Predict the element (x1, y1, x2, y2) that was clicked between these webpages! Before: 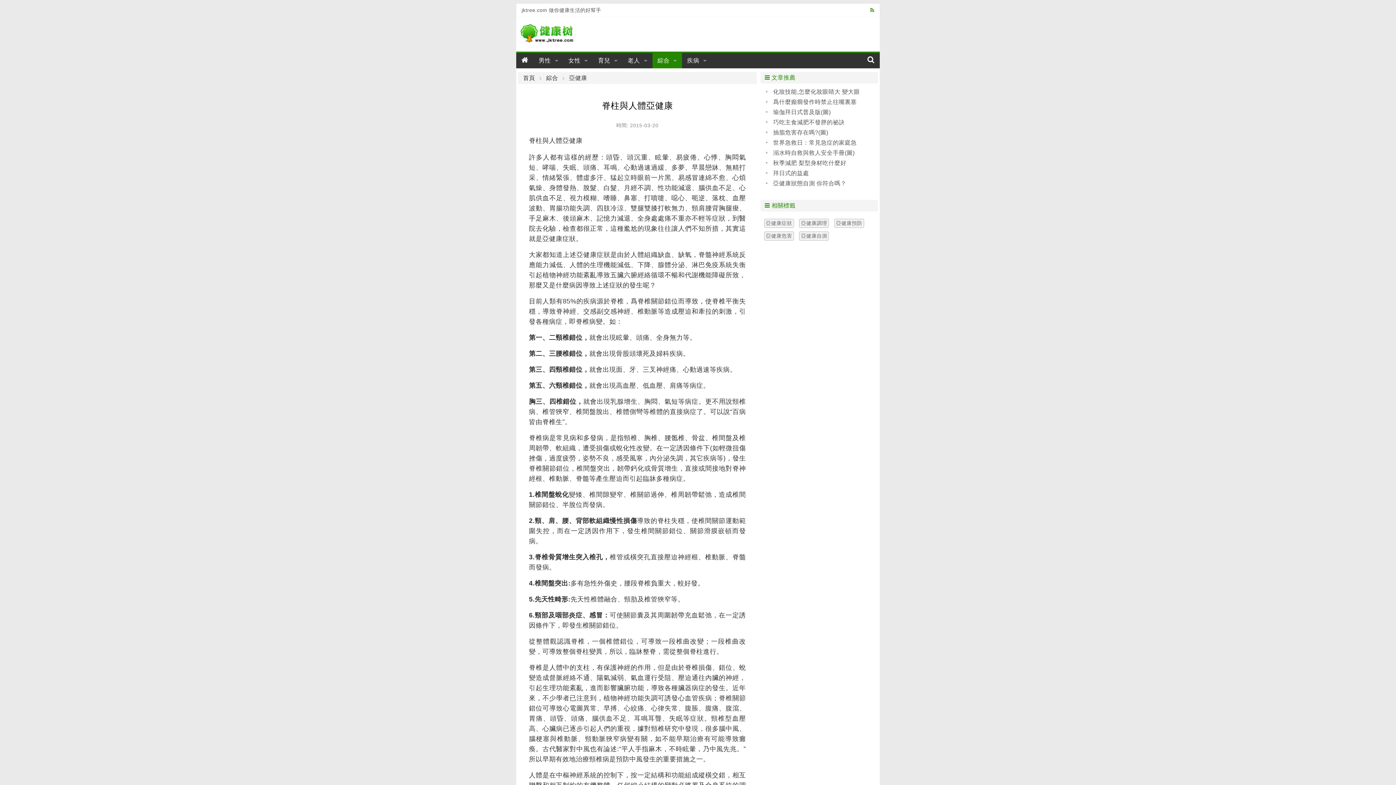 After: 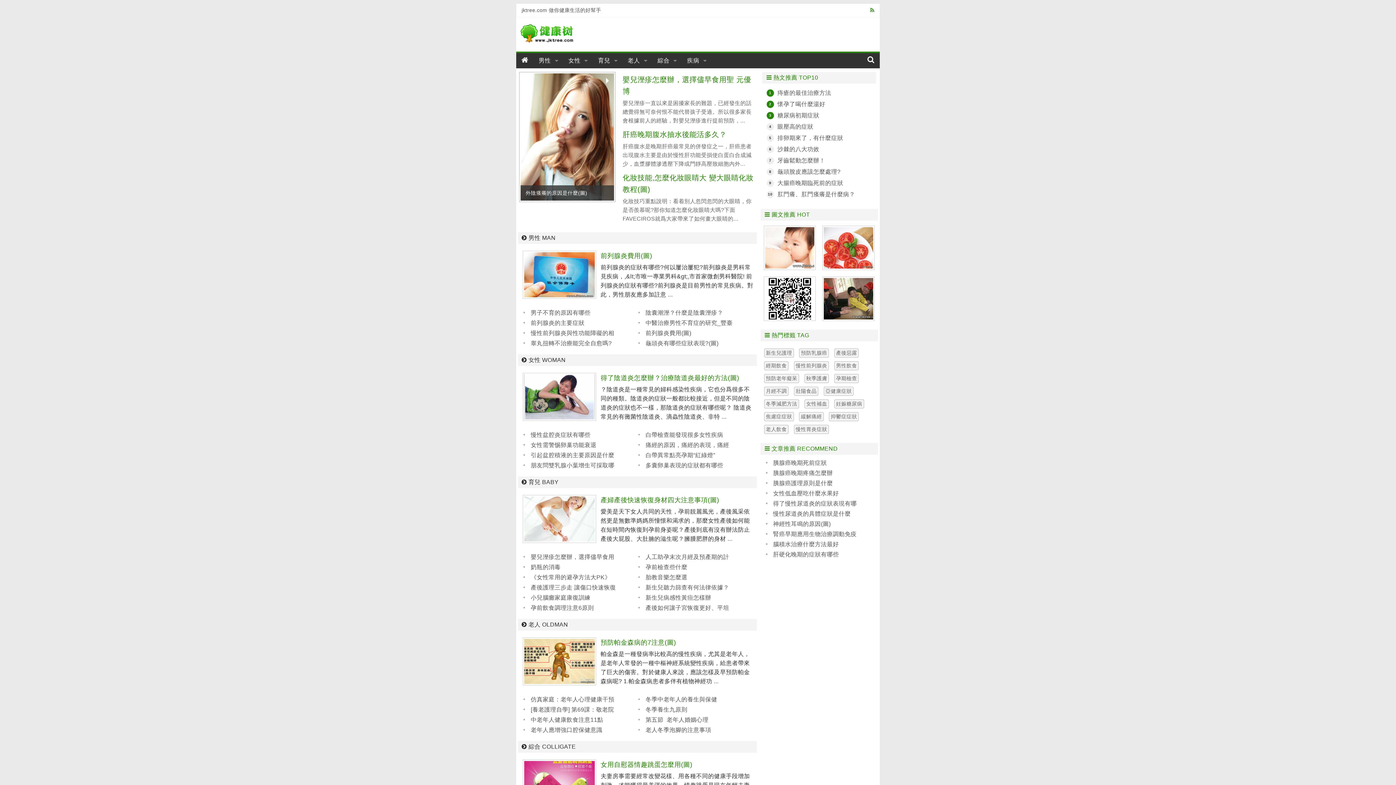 Action: label: 首頁 bbox: (523, 74, 535, 81)